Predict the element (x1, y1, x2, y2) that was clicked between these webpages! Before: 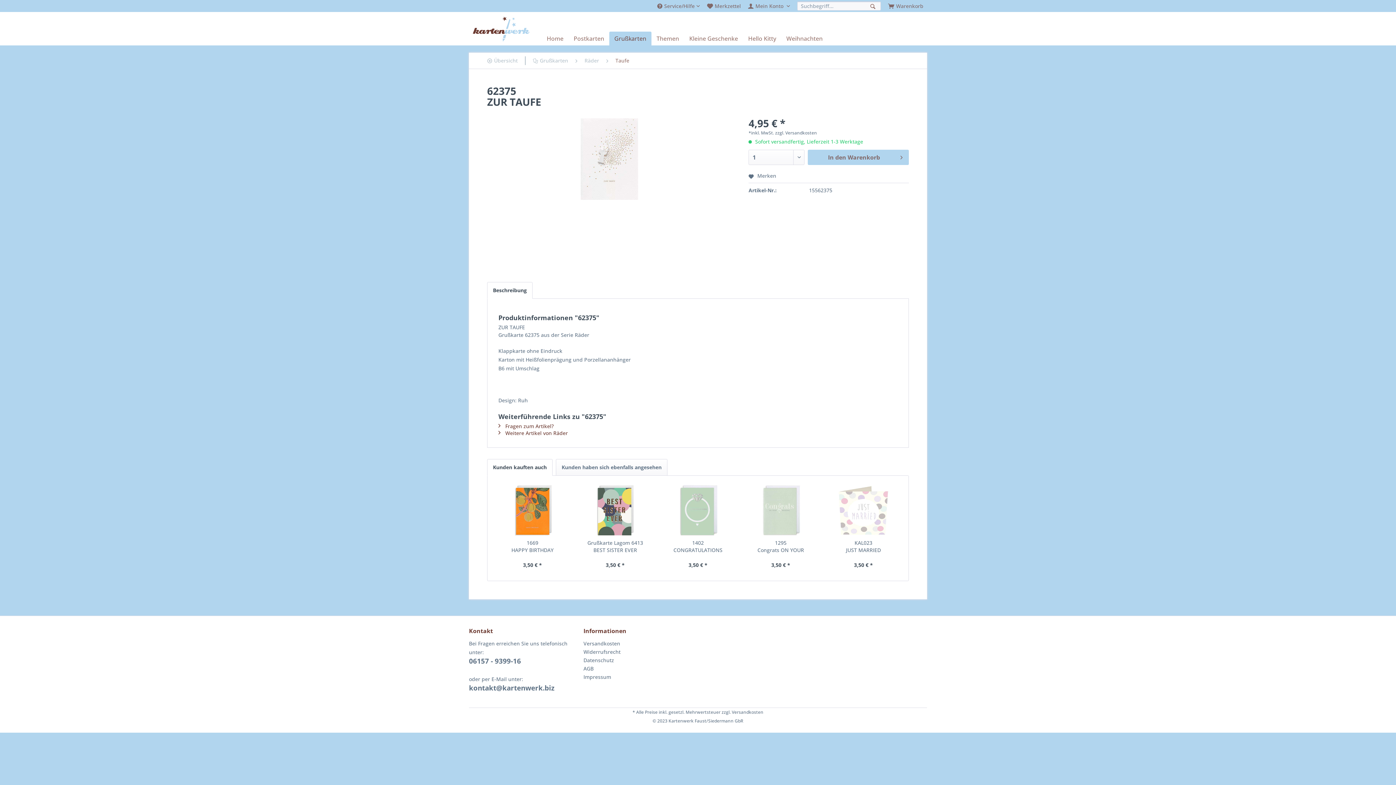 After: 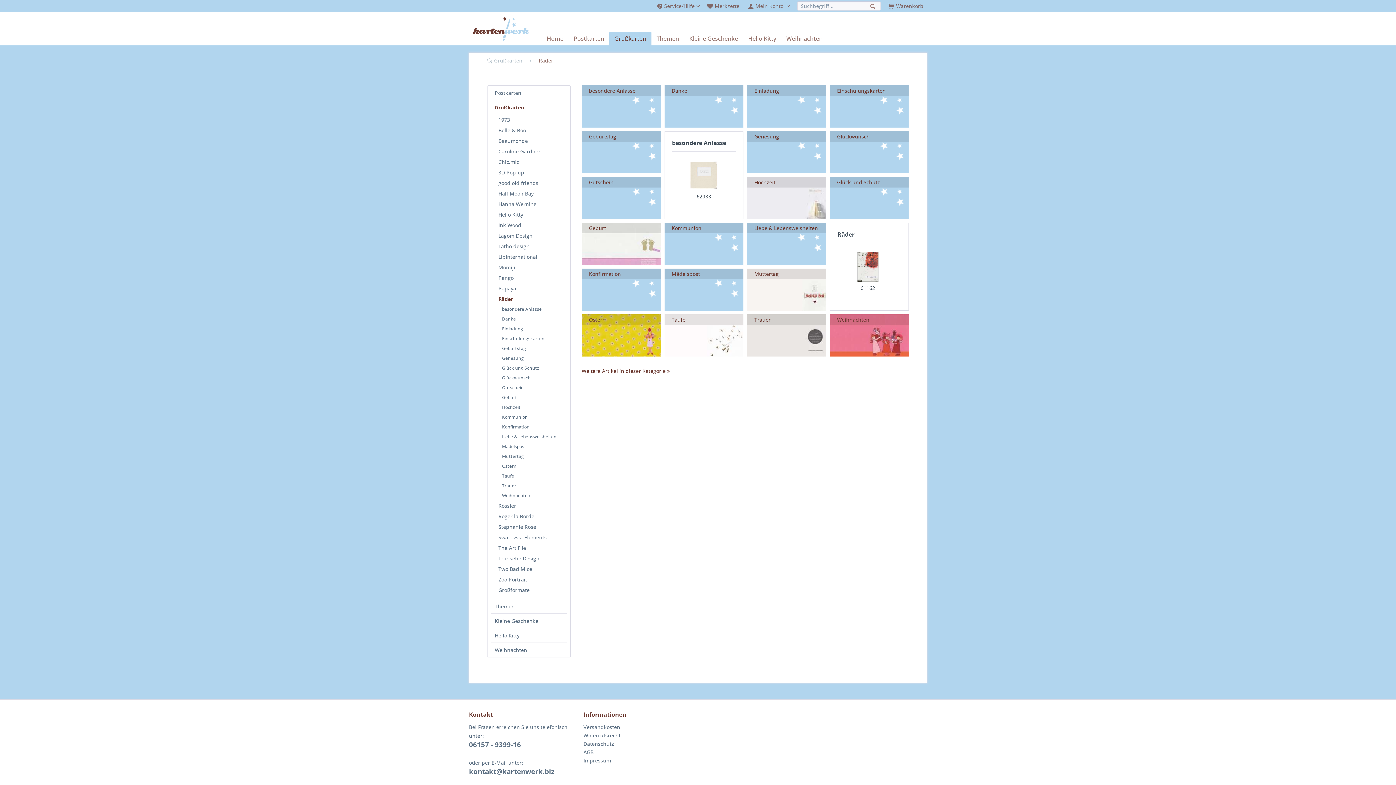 Action: bbox: (581, 52, 602, 68) label: Räder